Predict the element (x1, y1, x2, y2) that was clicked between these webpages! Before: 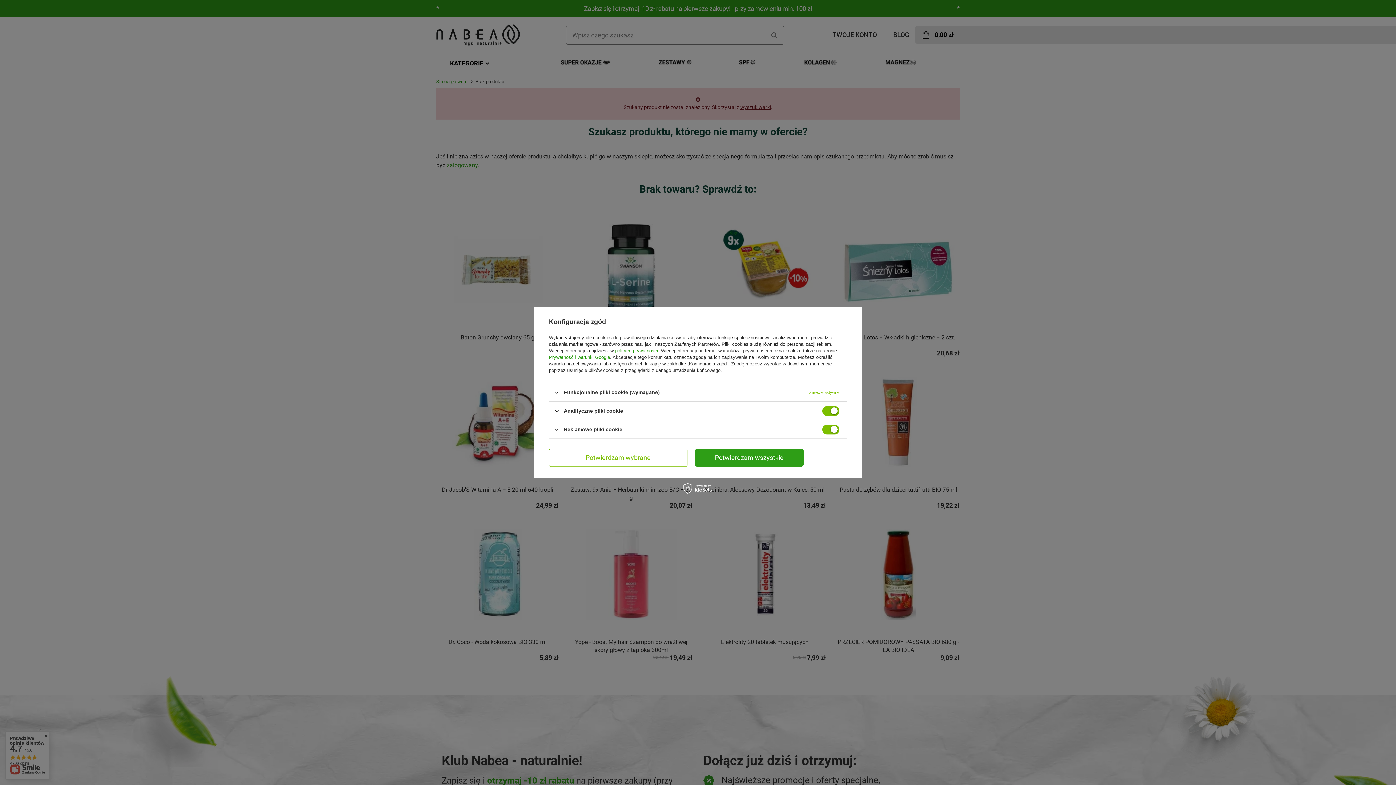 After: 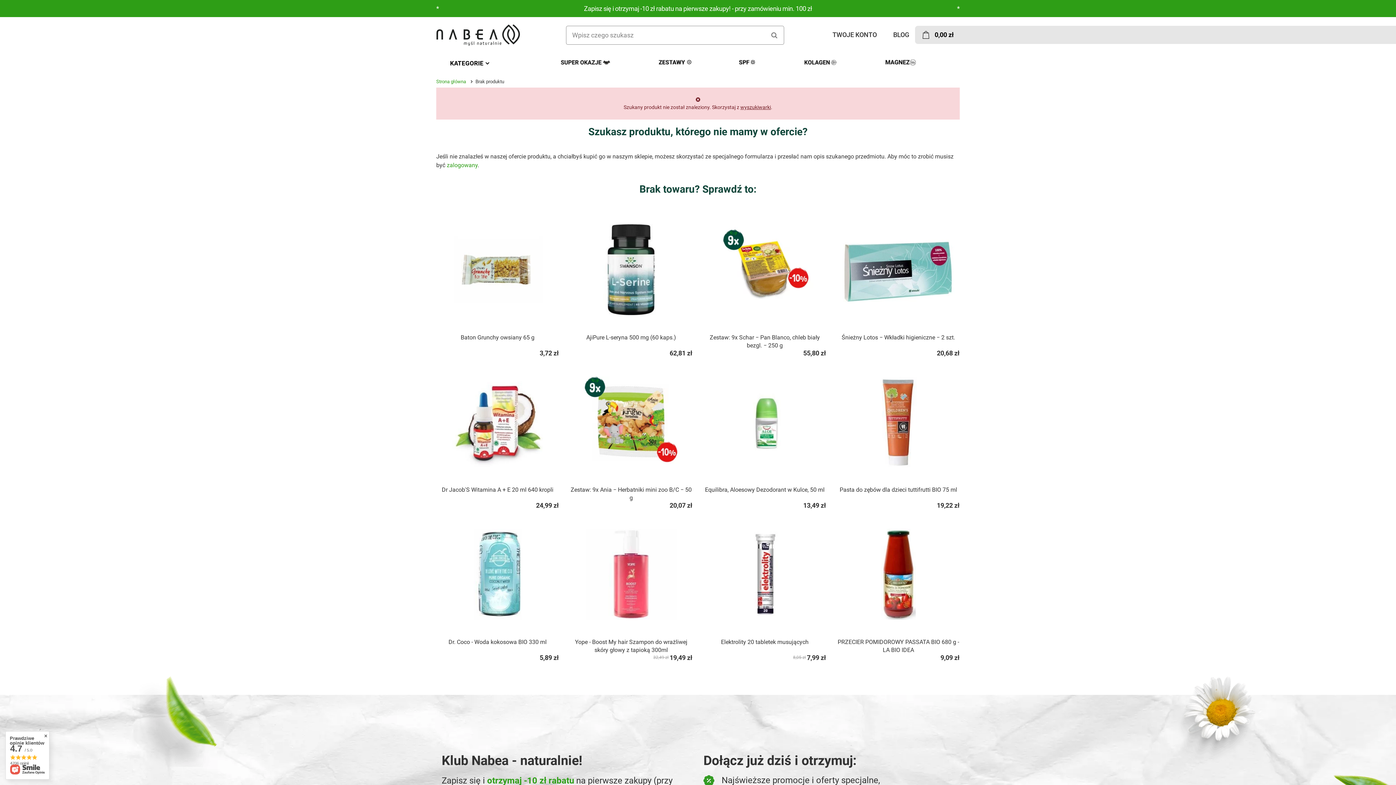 Action: bbox: (694, 448, 804, 467) label: Potwierdzam wszystkie